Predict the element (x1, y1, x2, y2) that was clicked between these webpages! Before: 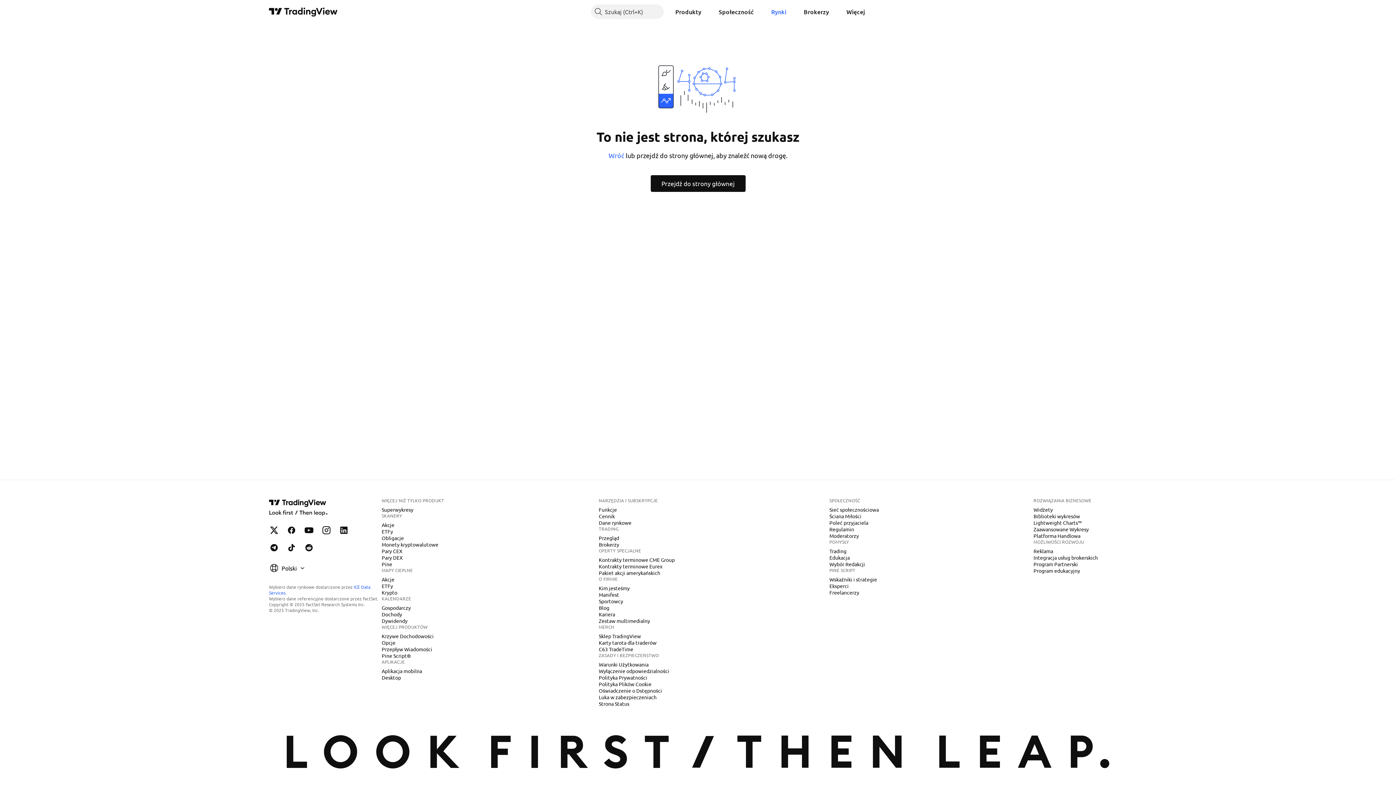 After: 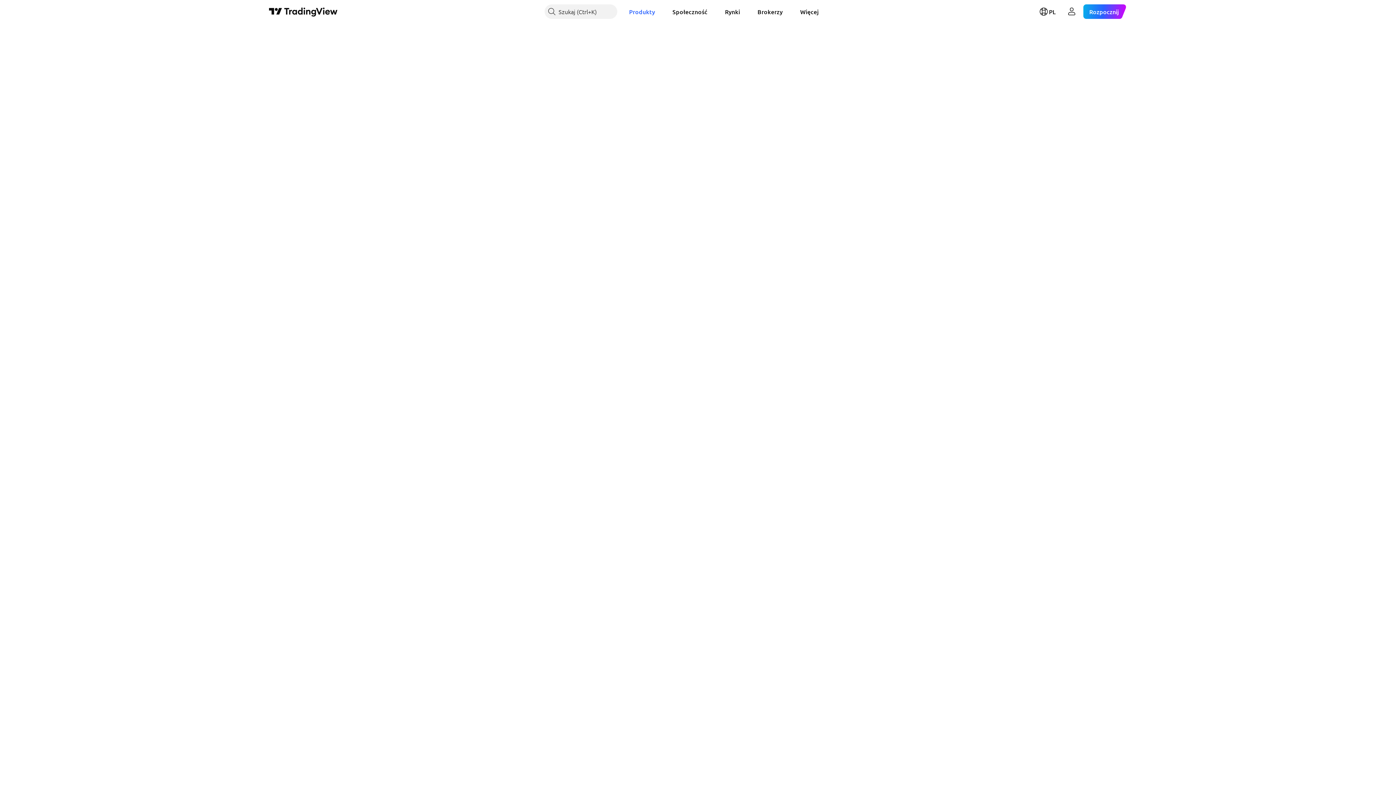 Action: bbox: (378, 576, 397, 583) label: Akcje